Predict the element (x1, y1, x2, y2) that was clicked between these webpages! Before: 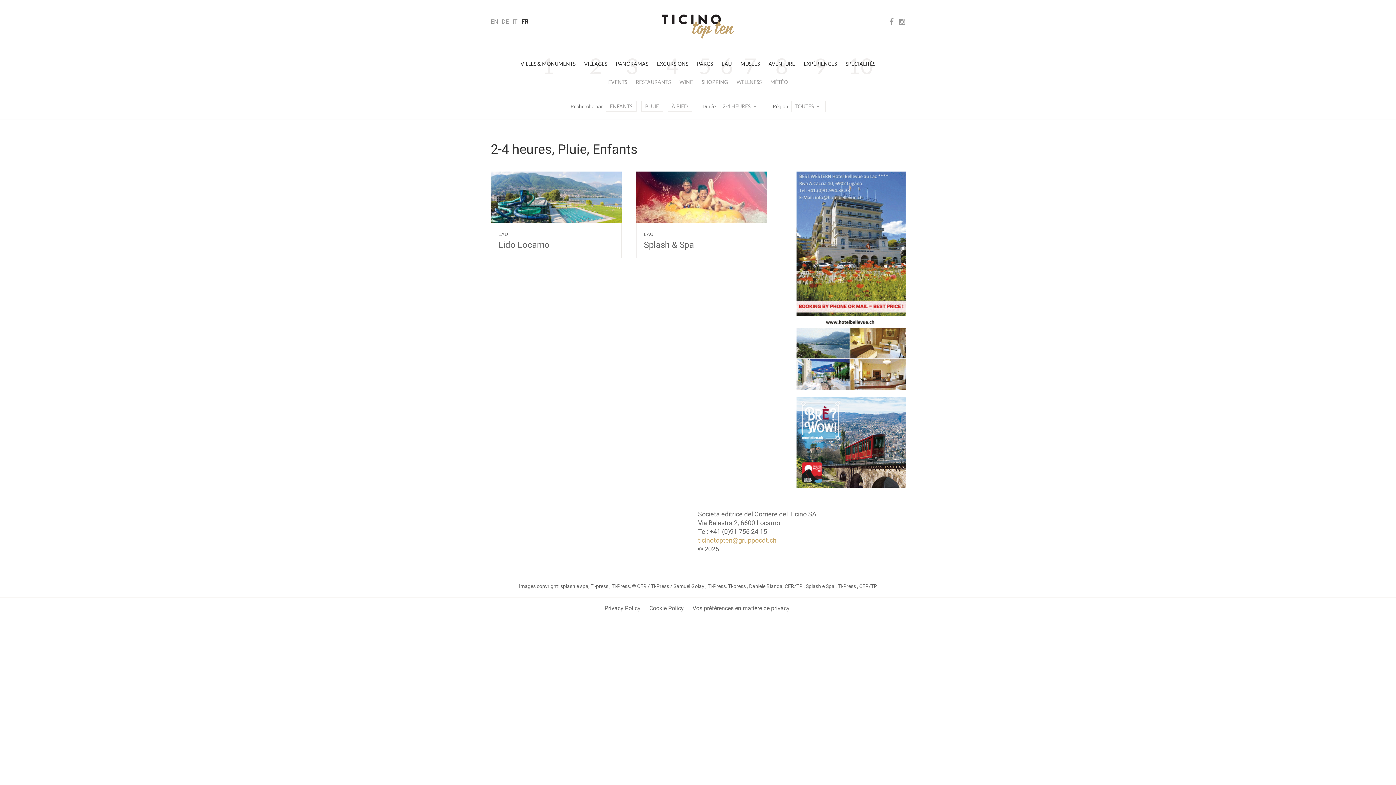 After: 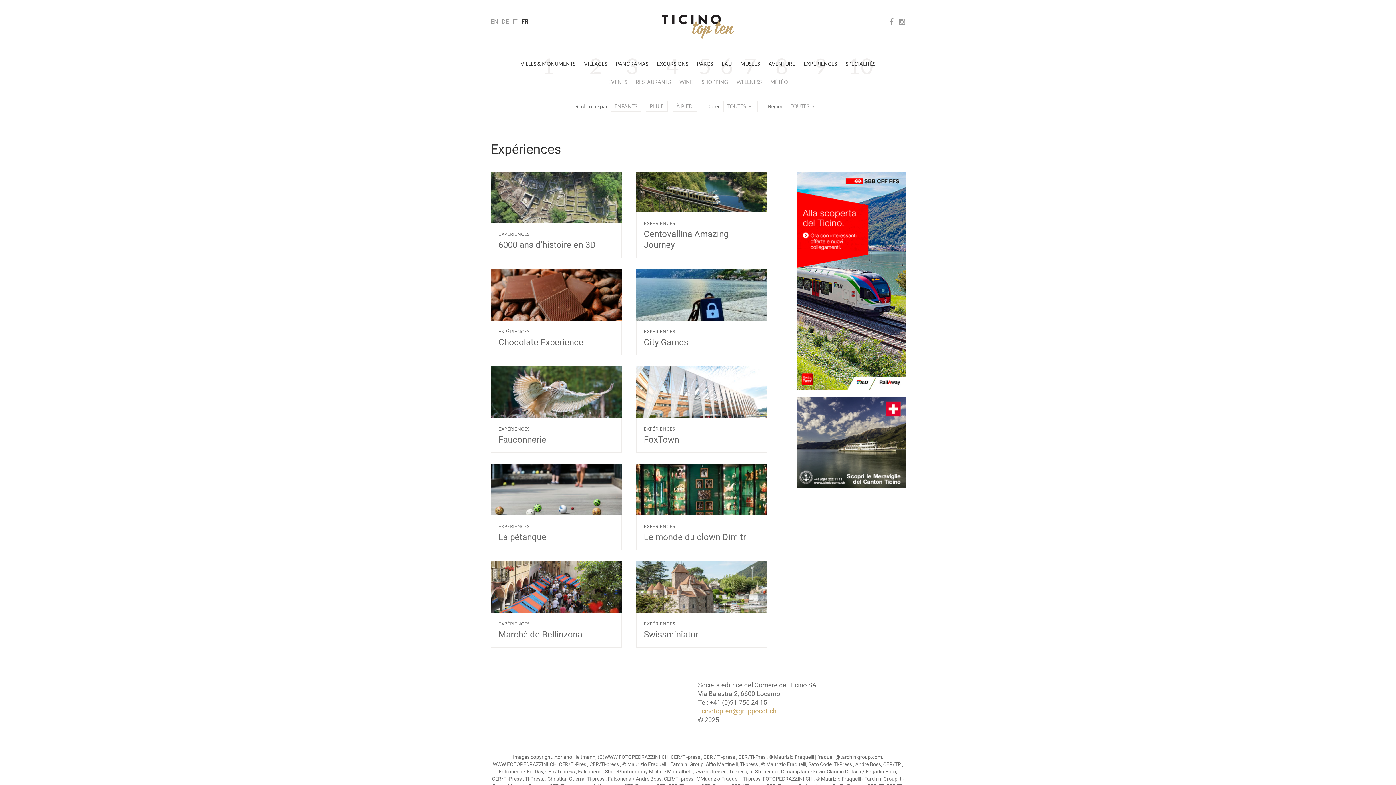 Action: label: EXPÉRIENCES bbox: (800, 53, 840, 74)